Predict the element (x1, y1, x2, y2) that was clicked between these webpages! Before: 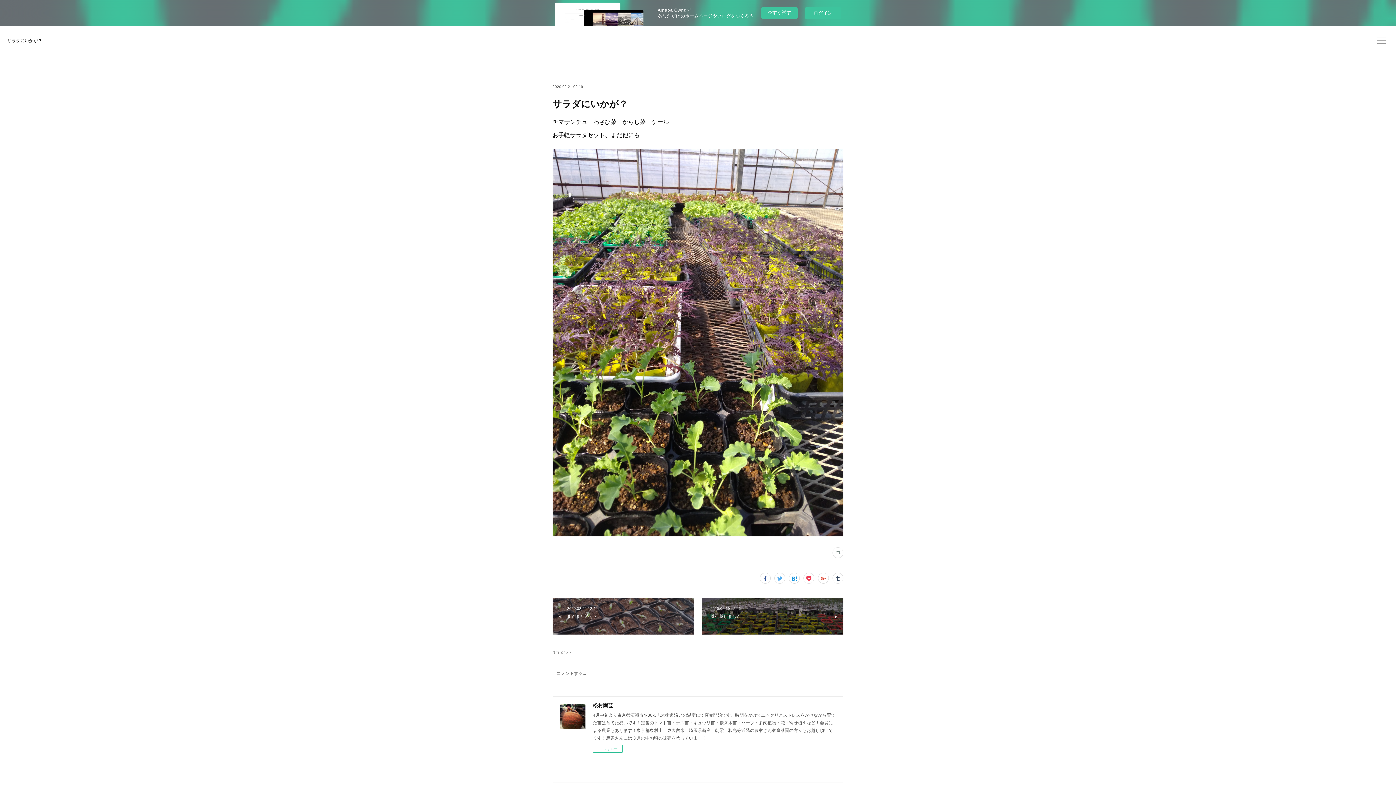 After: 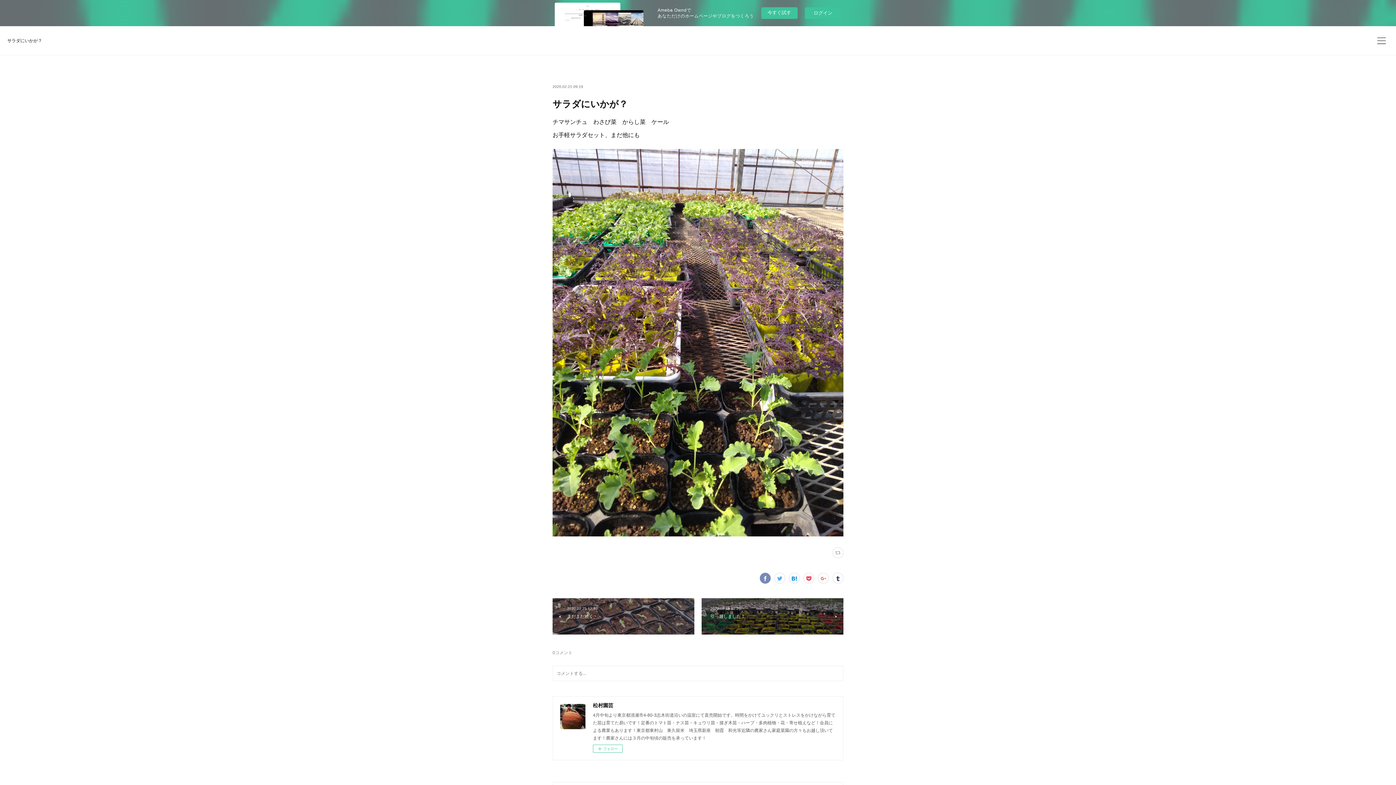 Action: bbox: (760, 573, 770, 584)